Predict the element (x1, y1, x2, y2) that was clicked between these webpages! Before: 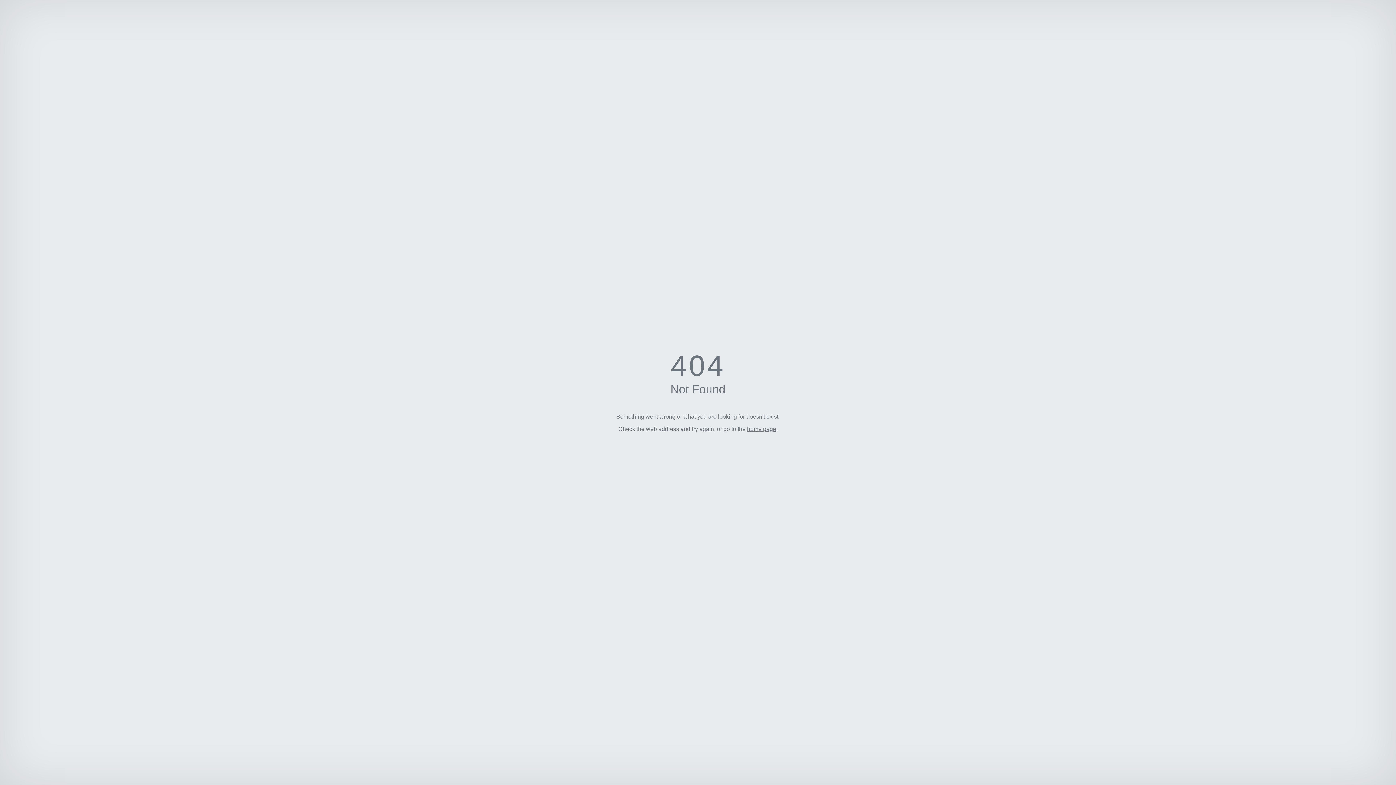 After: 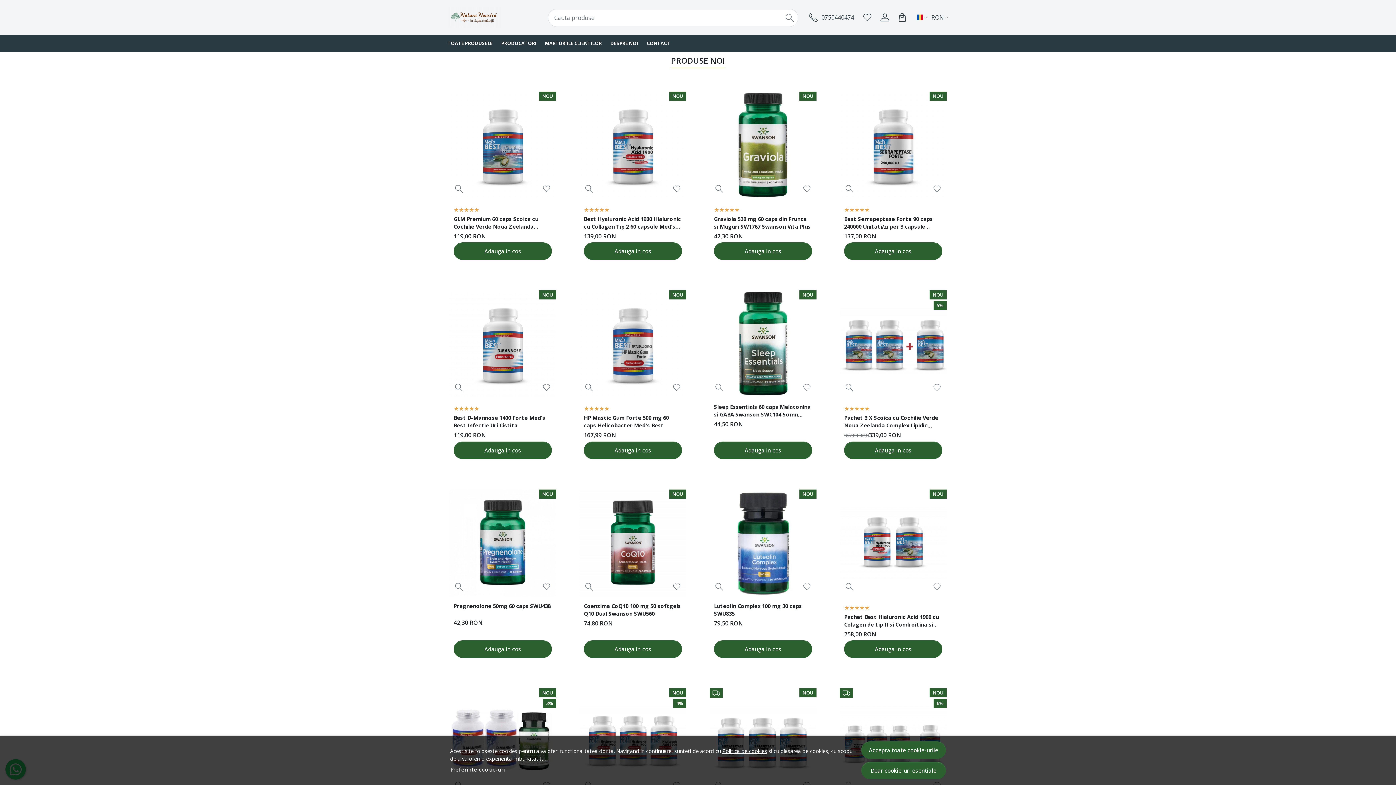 Action: bbox: (747, 426, 776, 432) label: home page